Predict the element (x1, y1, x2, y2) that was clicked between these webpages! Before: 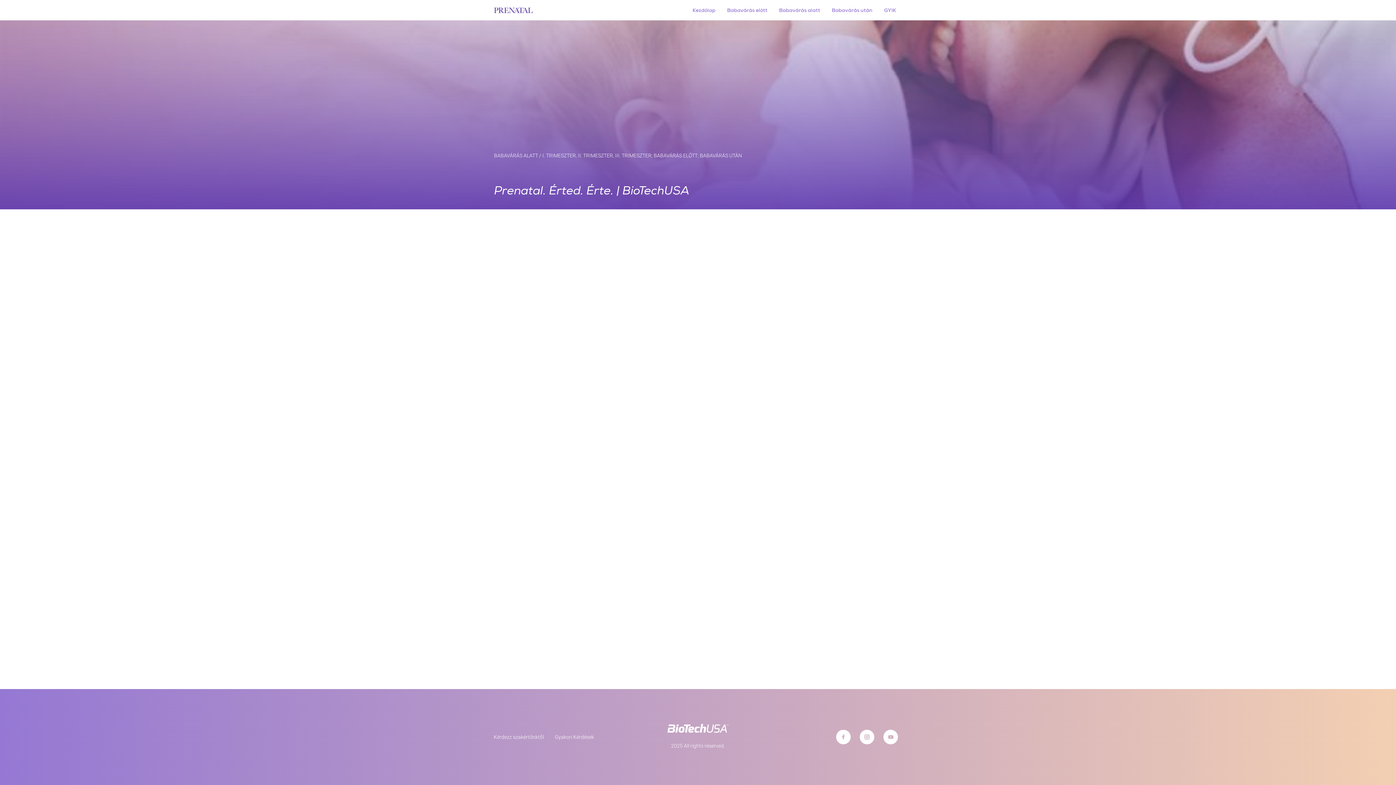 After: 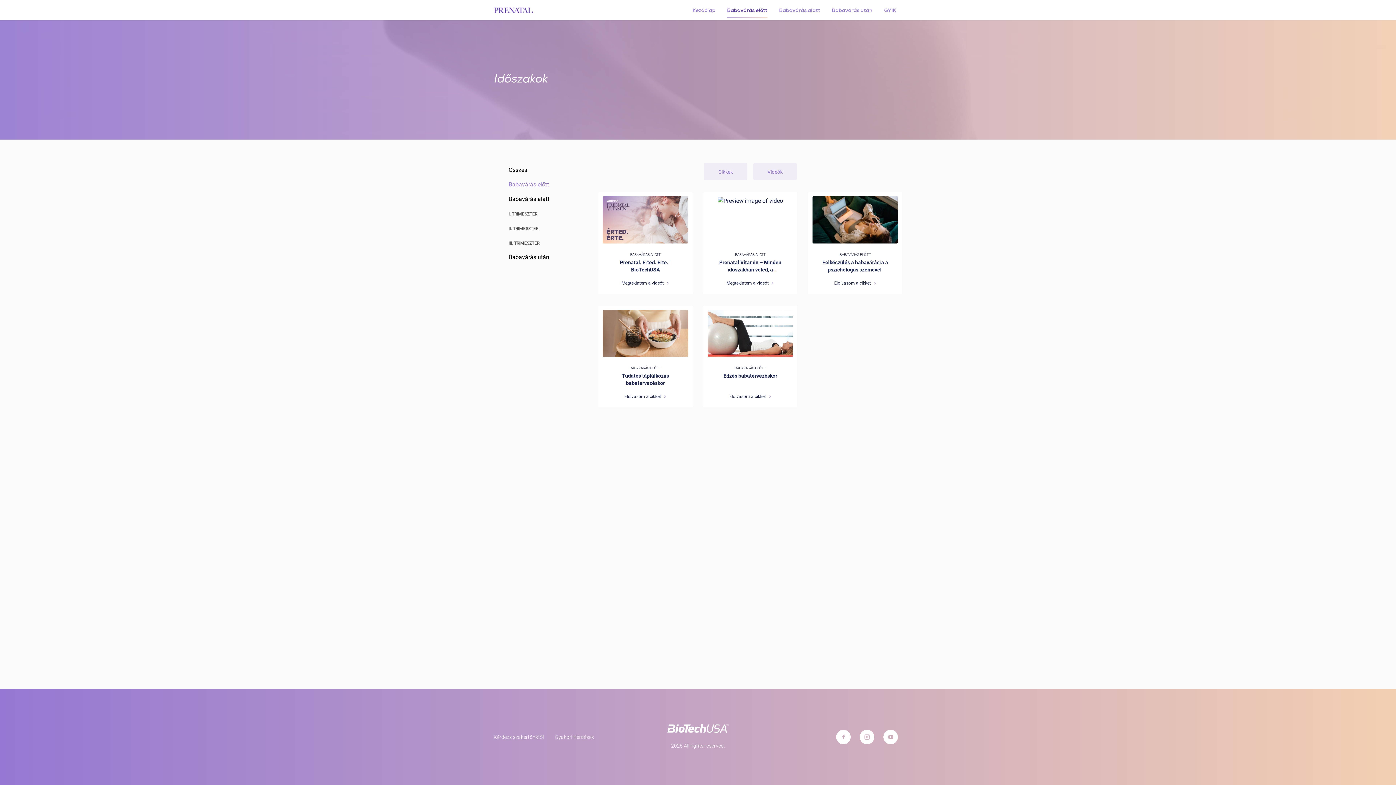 Action: label: Babavárás előtt bbox: (727, 2, 767, 18)